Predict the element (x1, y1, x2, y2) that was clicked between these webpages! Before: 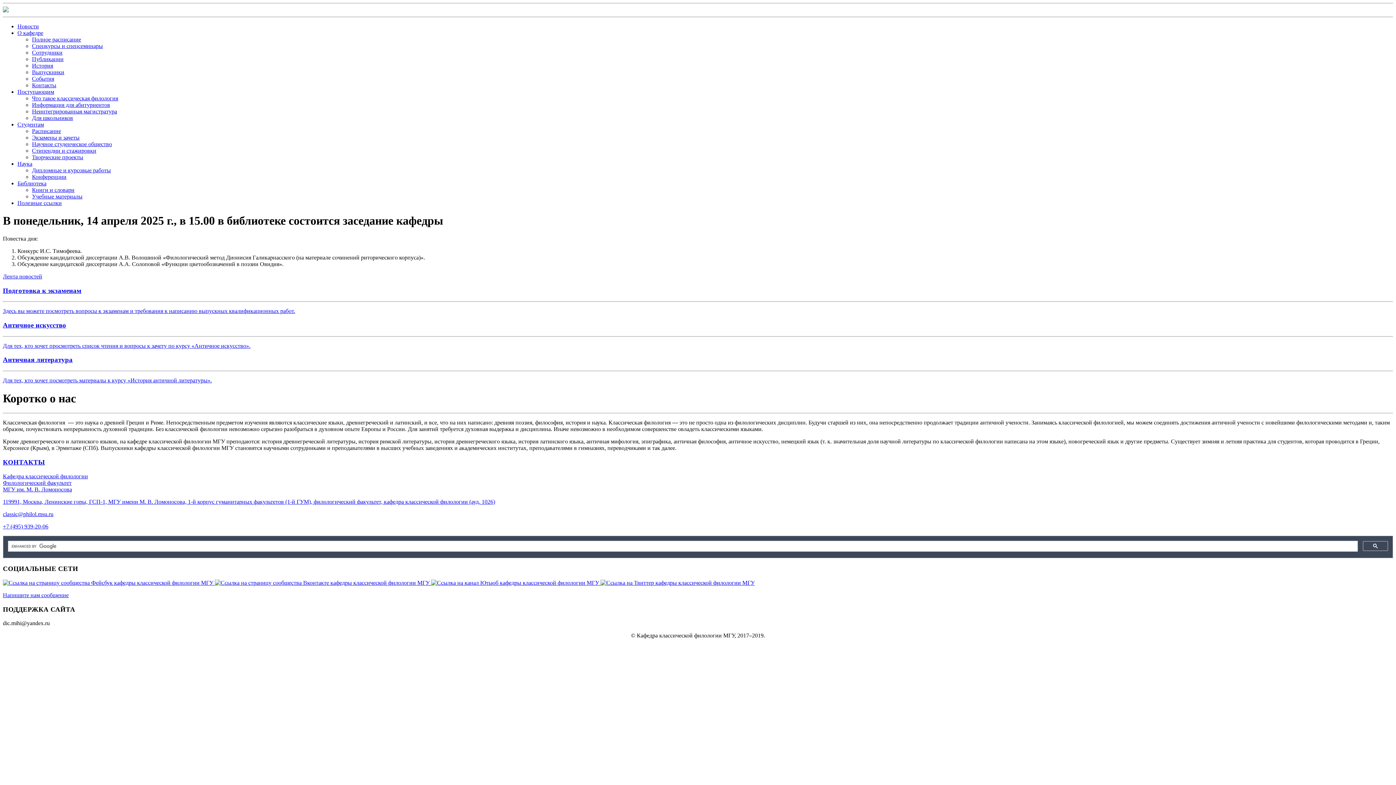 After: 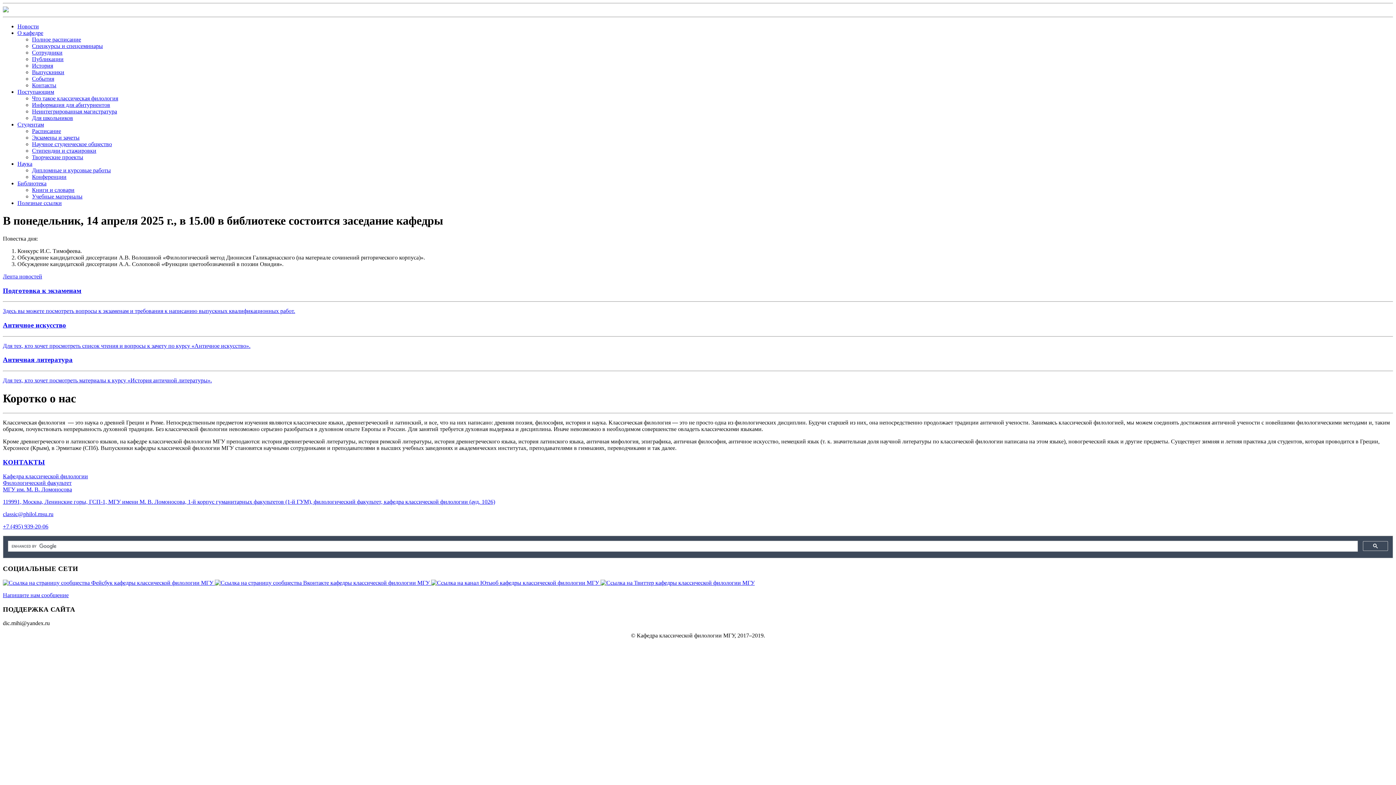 Action: label: События bbox: (32, 75, 54, 81)